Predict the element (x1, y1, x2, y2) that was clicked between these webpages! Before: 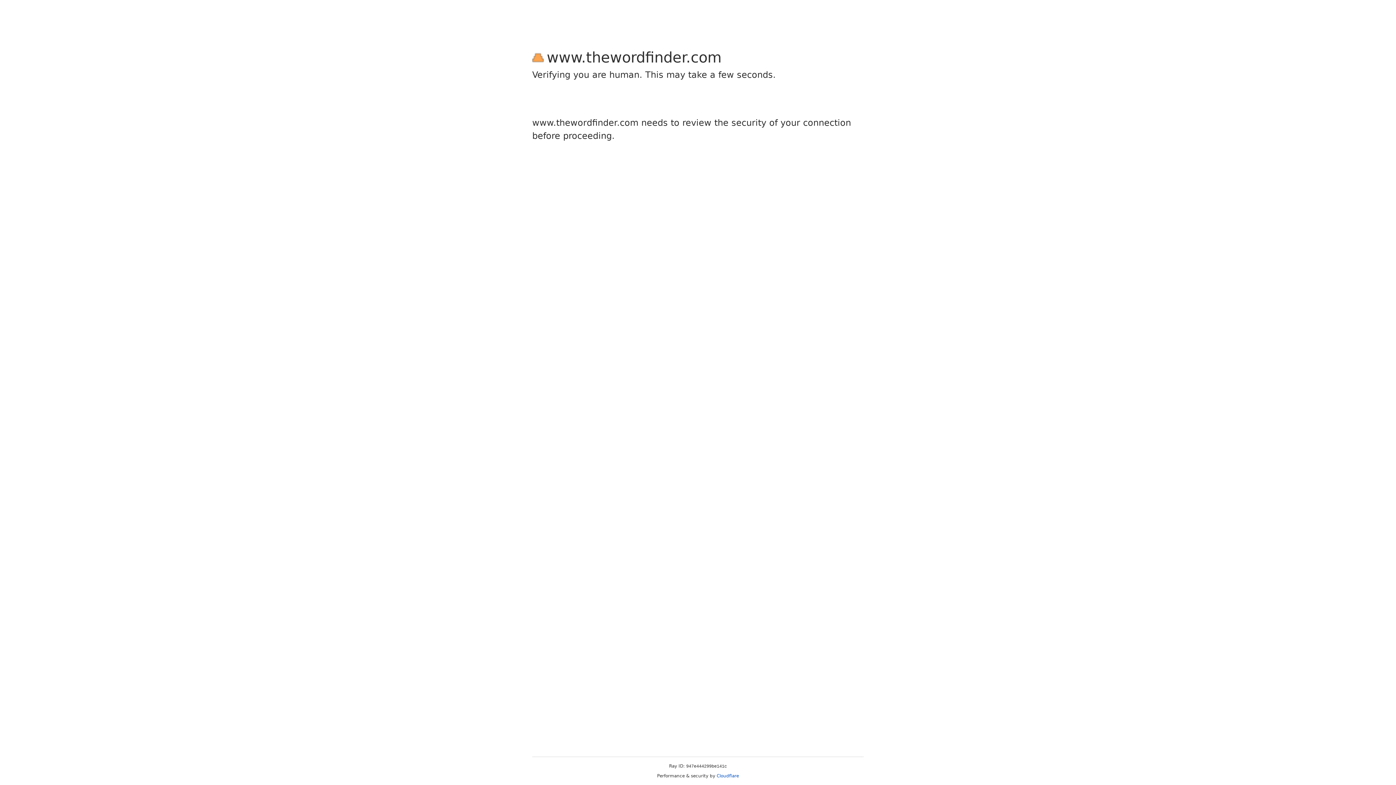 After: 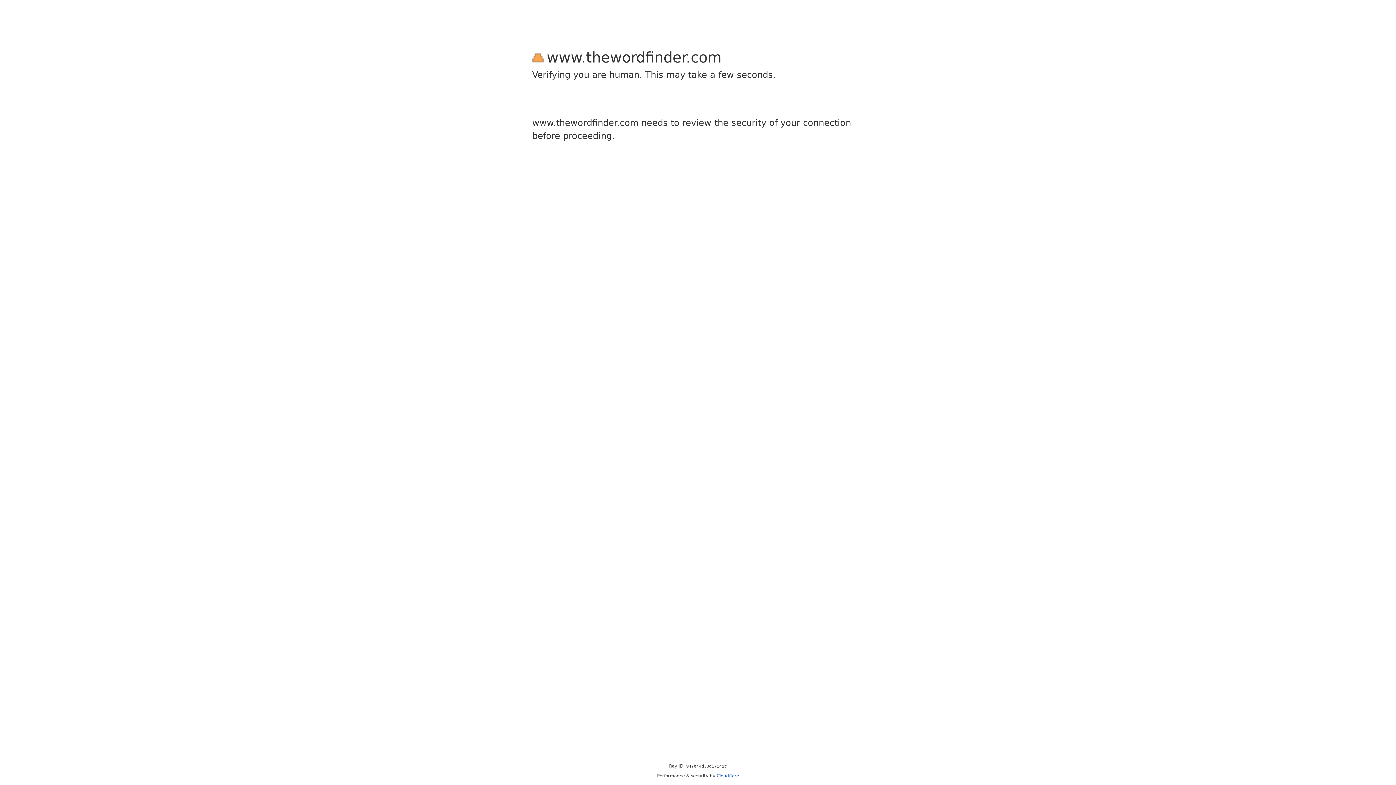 Action: bbox: (716, 773, 739, 778) label: Cloudflare